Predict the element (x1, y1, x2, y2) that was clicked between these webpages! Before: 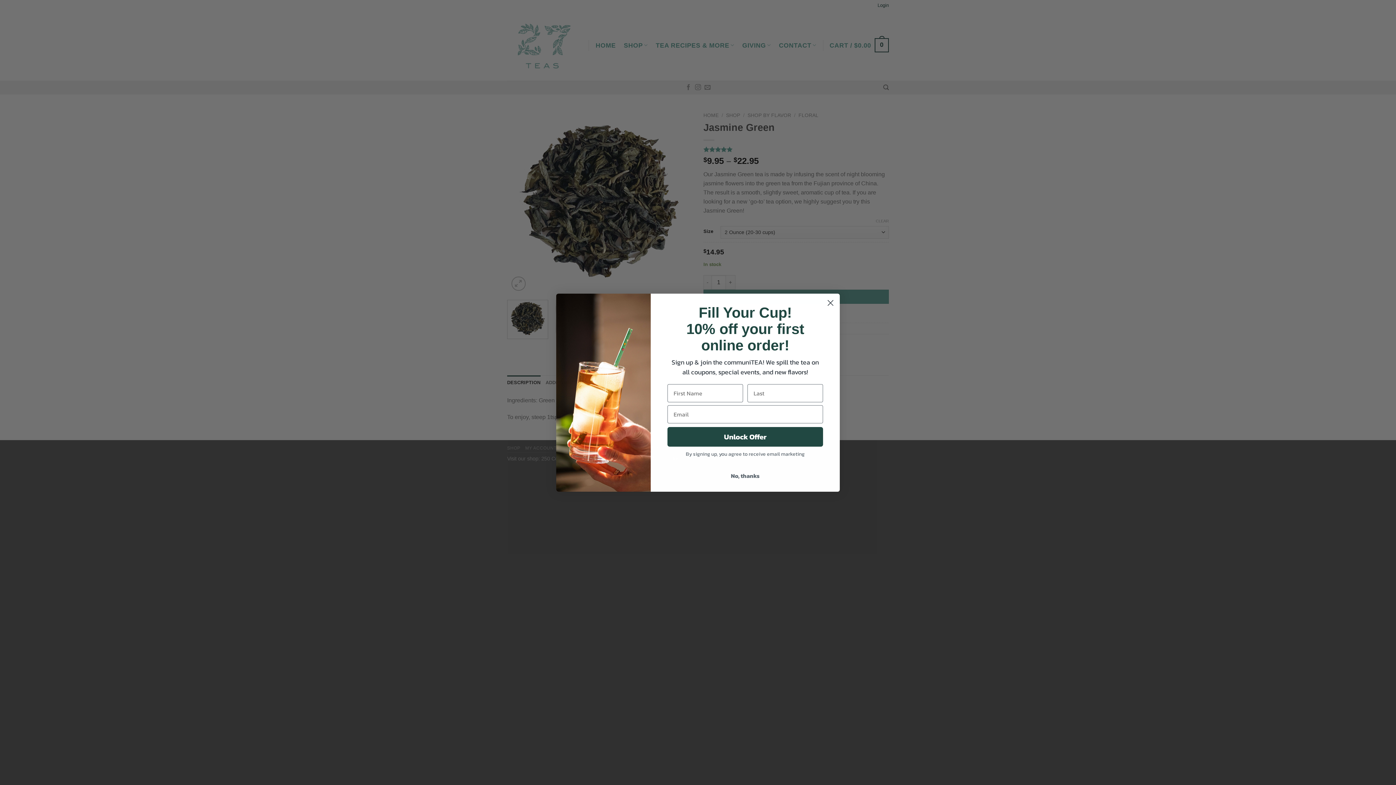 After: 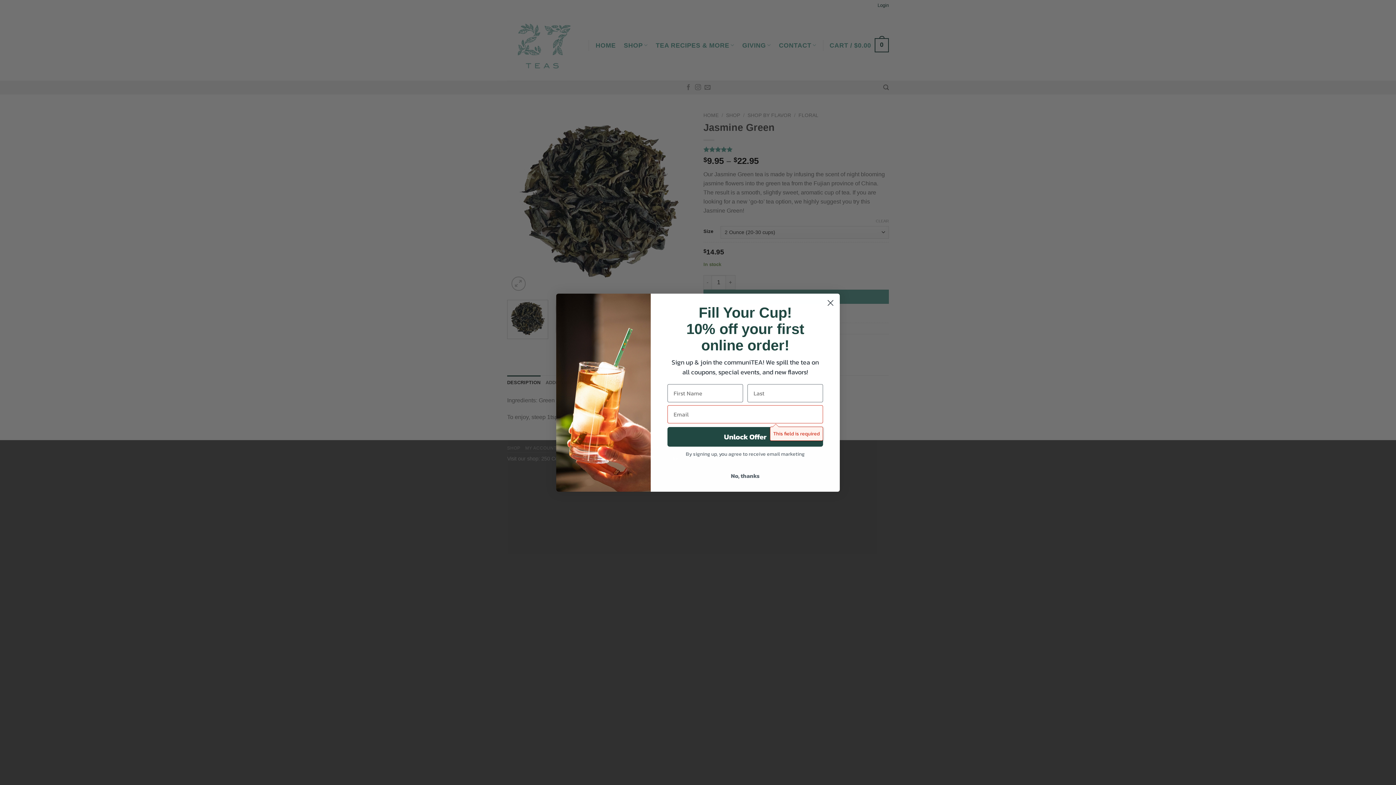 Action: bbox: (667, 427, 823, 446) label: Unlock Offer